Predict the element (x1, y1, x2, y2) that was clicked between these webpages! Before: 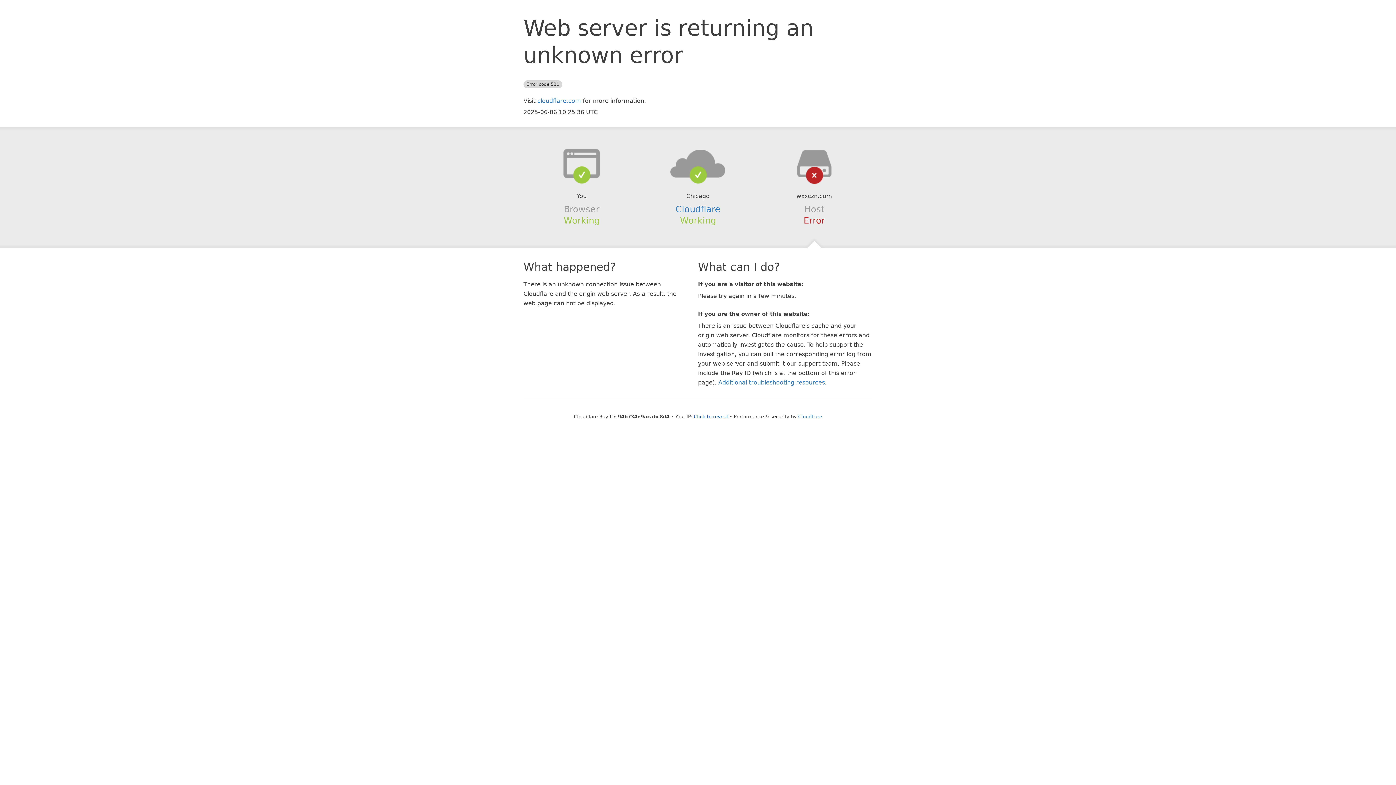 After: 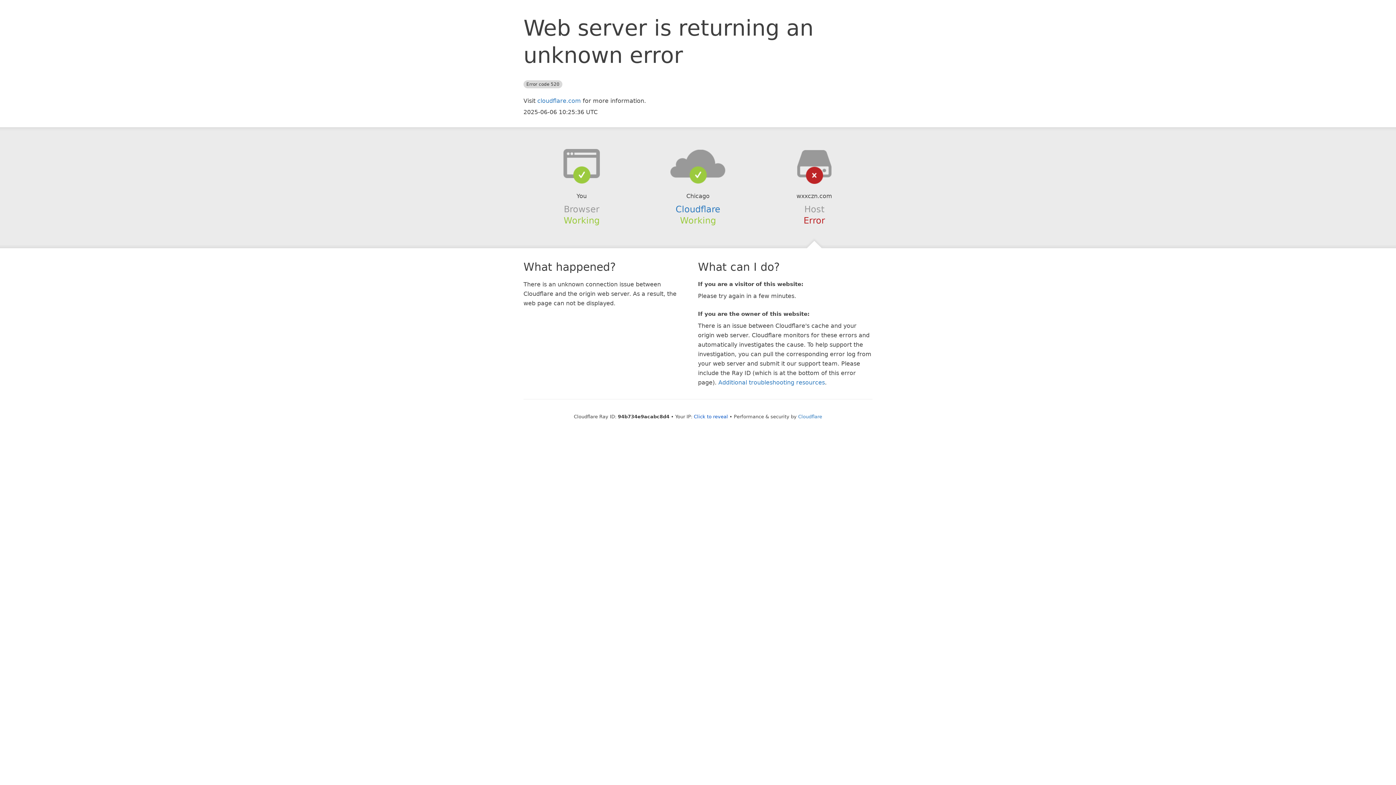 Action: bbox: (639, 148, 756, 178)